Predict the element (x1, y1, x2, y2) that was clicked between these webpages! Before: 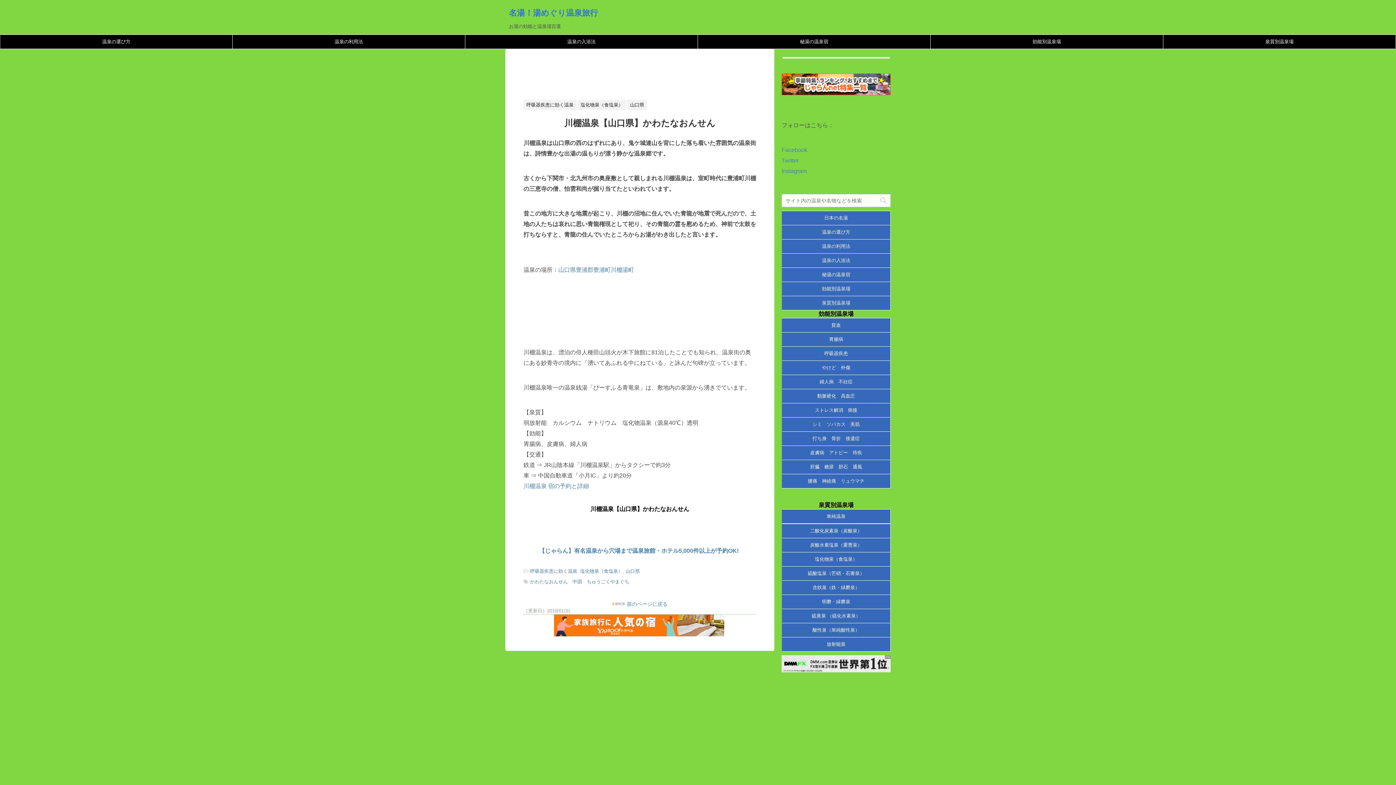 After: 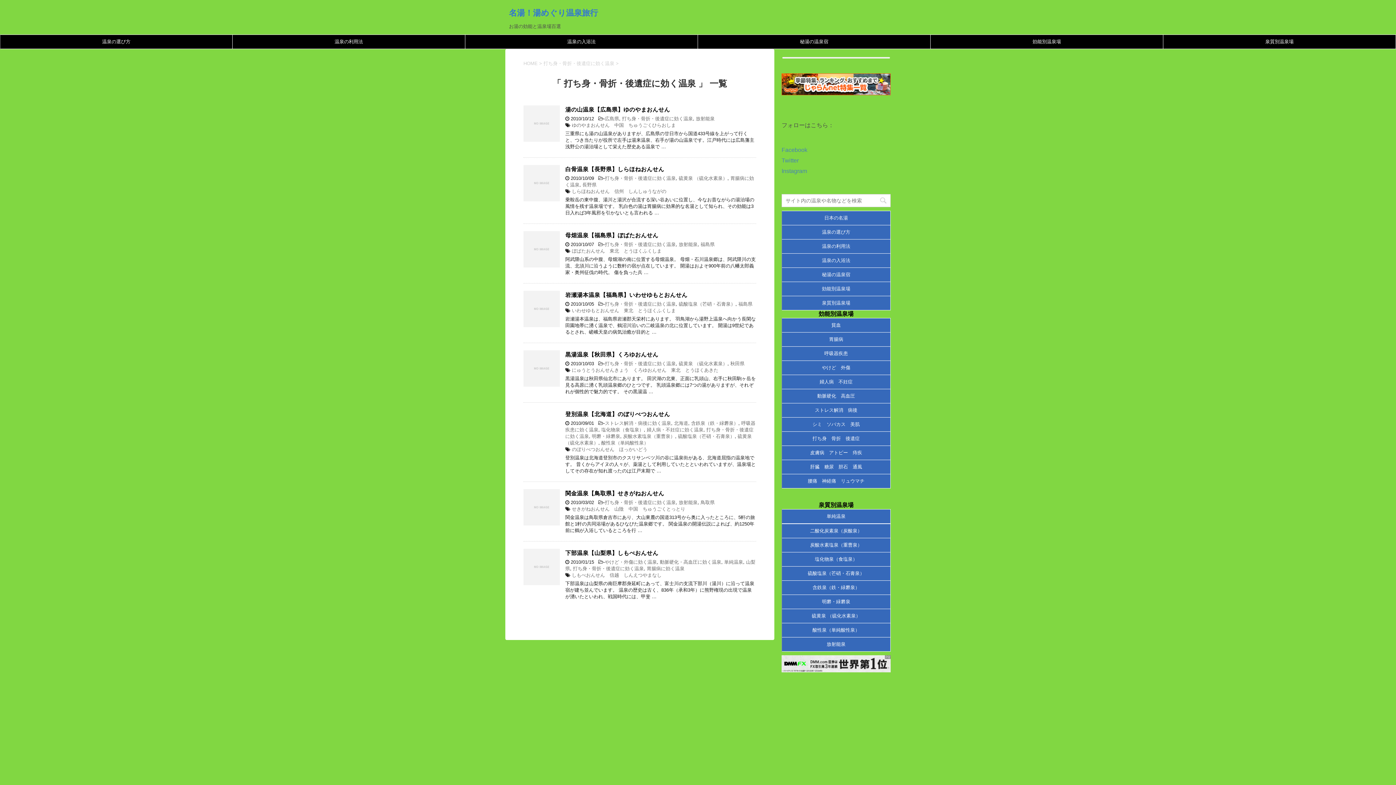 Action: label: 打ち身　骨折　後遺症 bbox: (812, 436, 860, 441)